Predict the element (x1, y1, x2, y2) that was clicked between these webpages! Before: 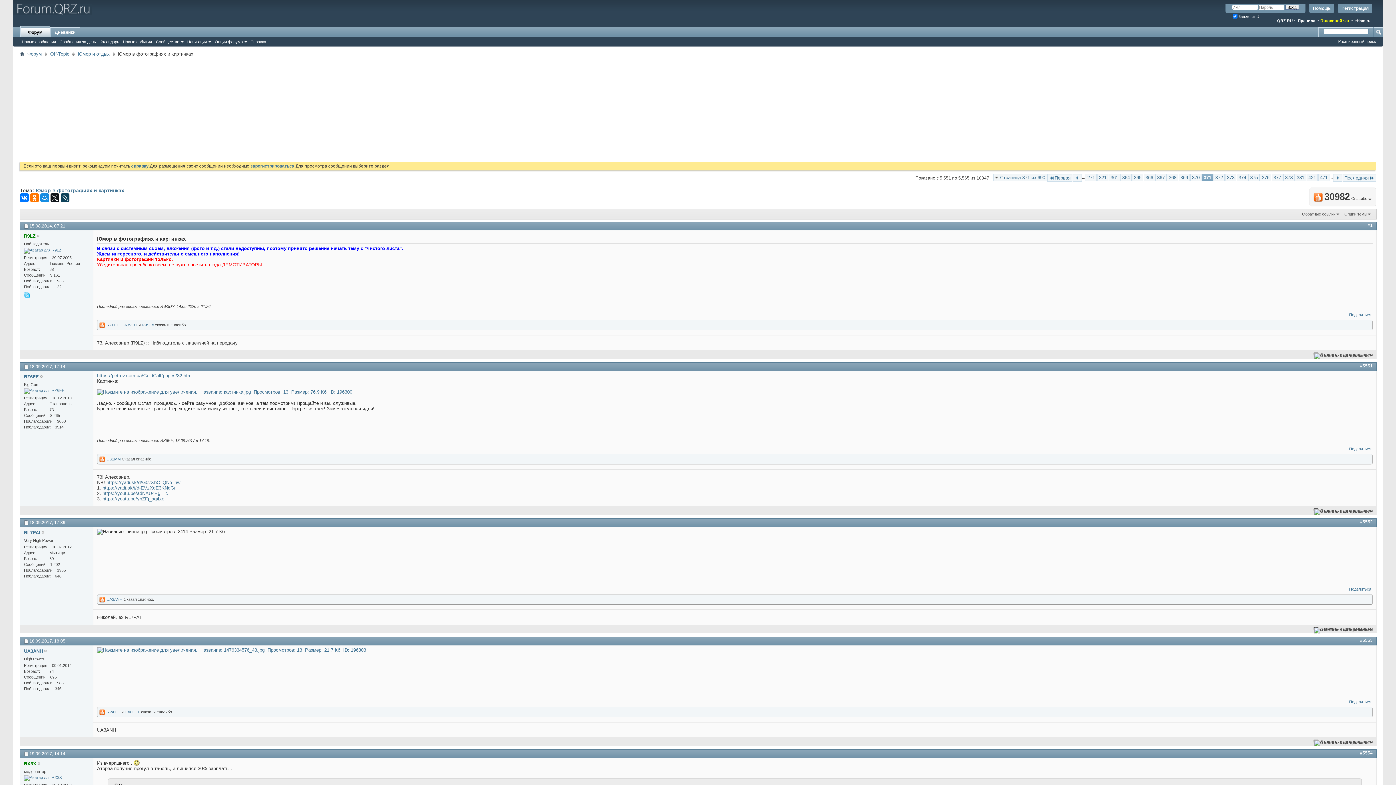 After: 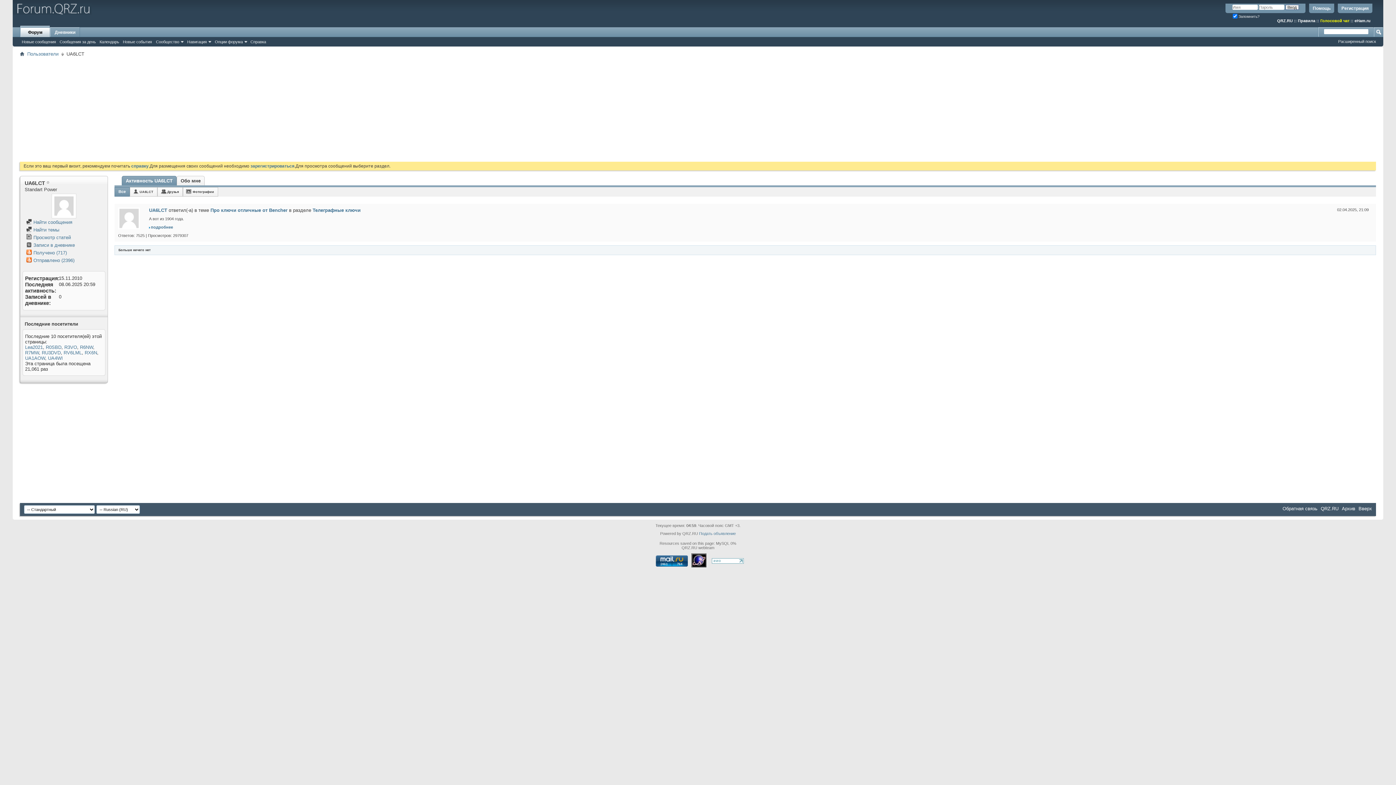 Action: label: UA6LCT bbox: (124, 710, 140, 714)